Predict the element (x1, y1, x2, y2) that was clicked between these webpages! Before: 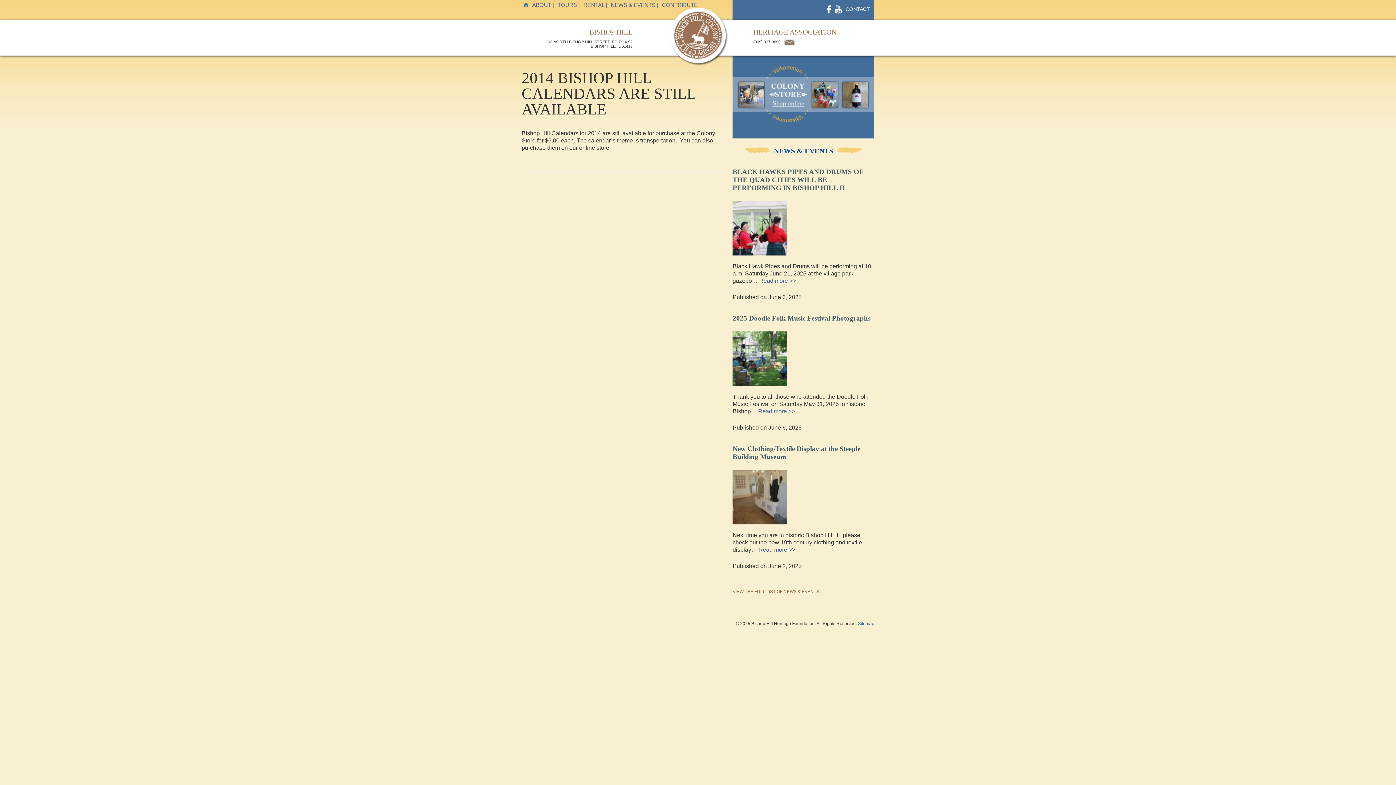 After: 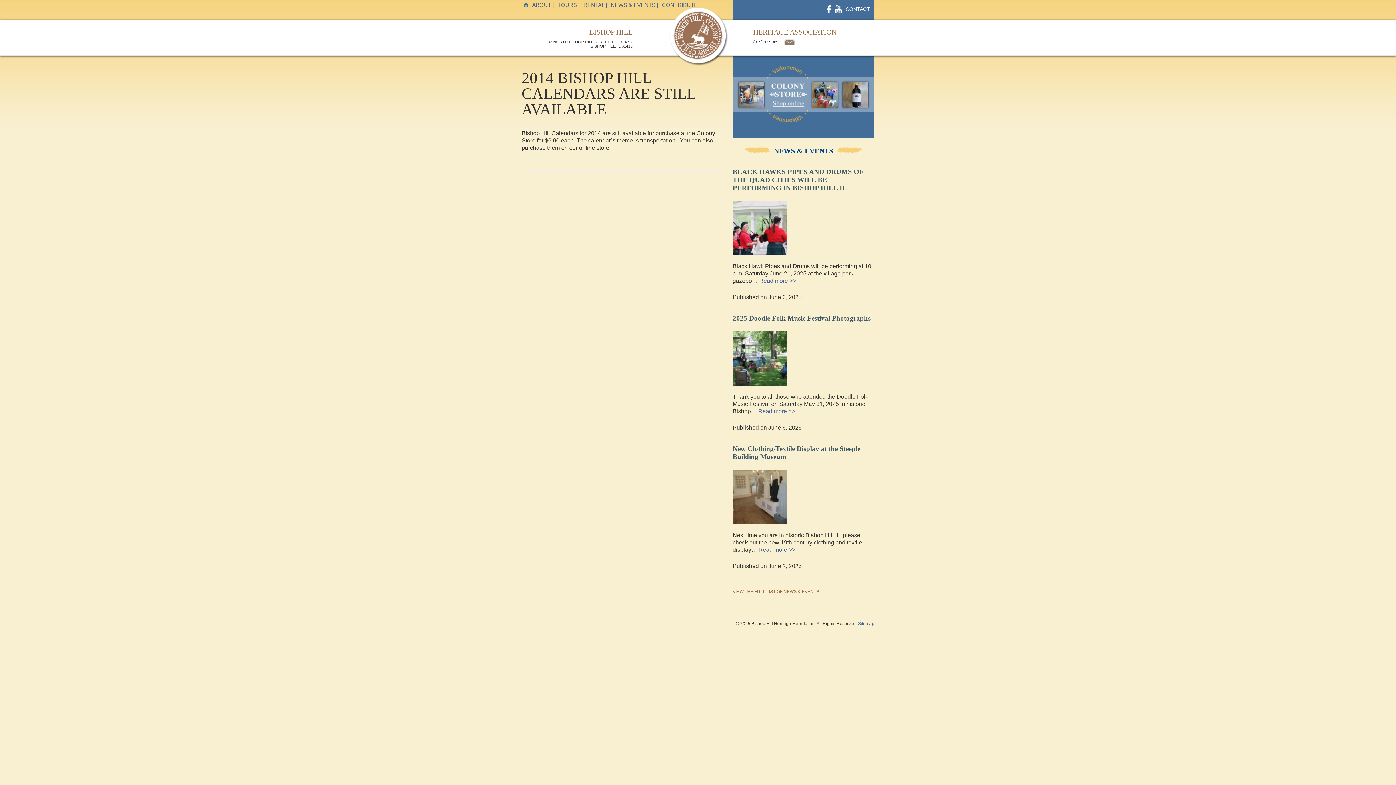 Action: bbox: (812, 82, 843, 107)